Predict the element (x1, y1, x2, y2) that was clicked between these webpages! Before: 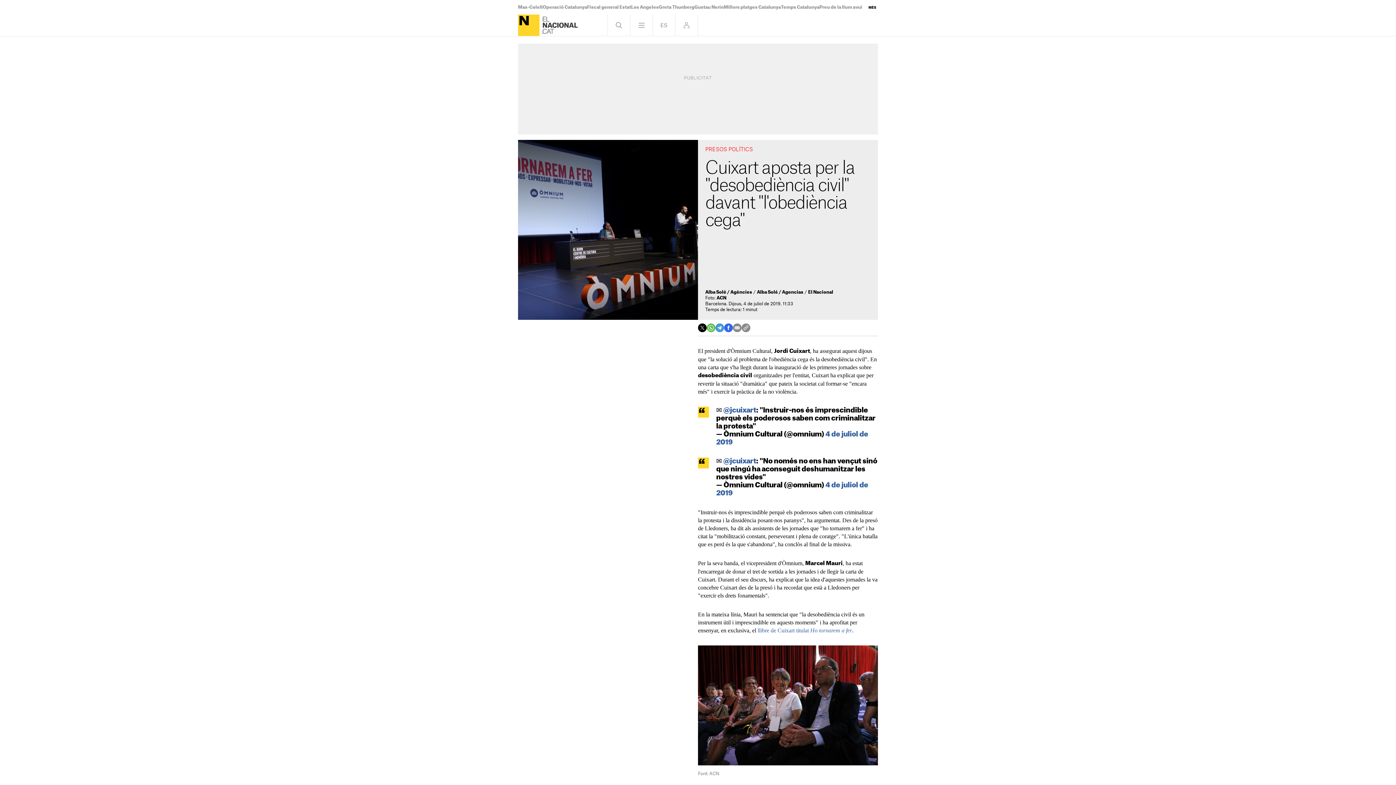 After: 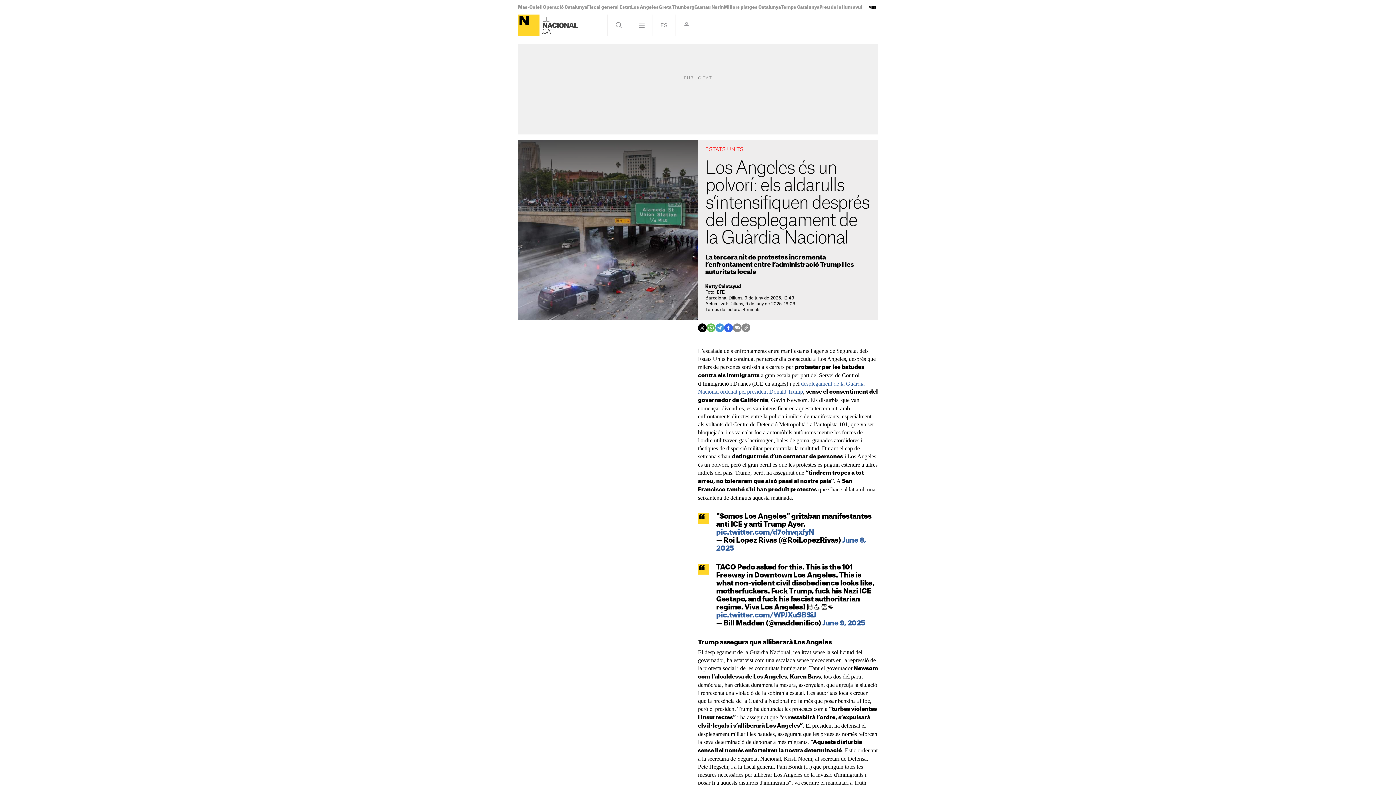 Action: label: Los Angeles bbox: (631, 5, 658, 9)